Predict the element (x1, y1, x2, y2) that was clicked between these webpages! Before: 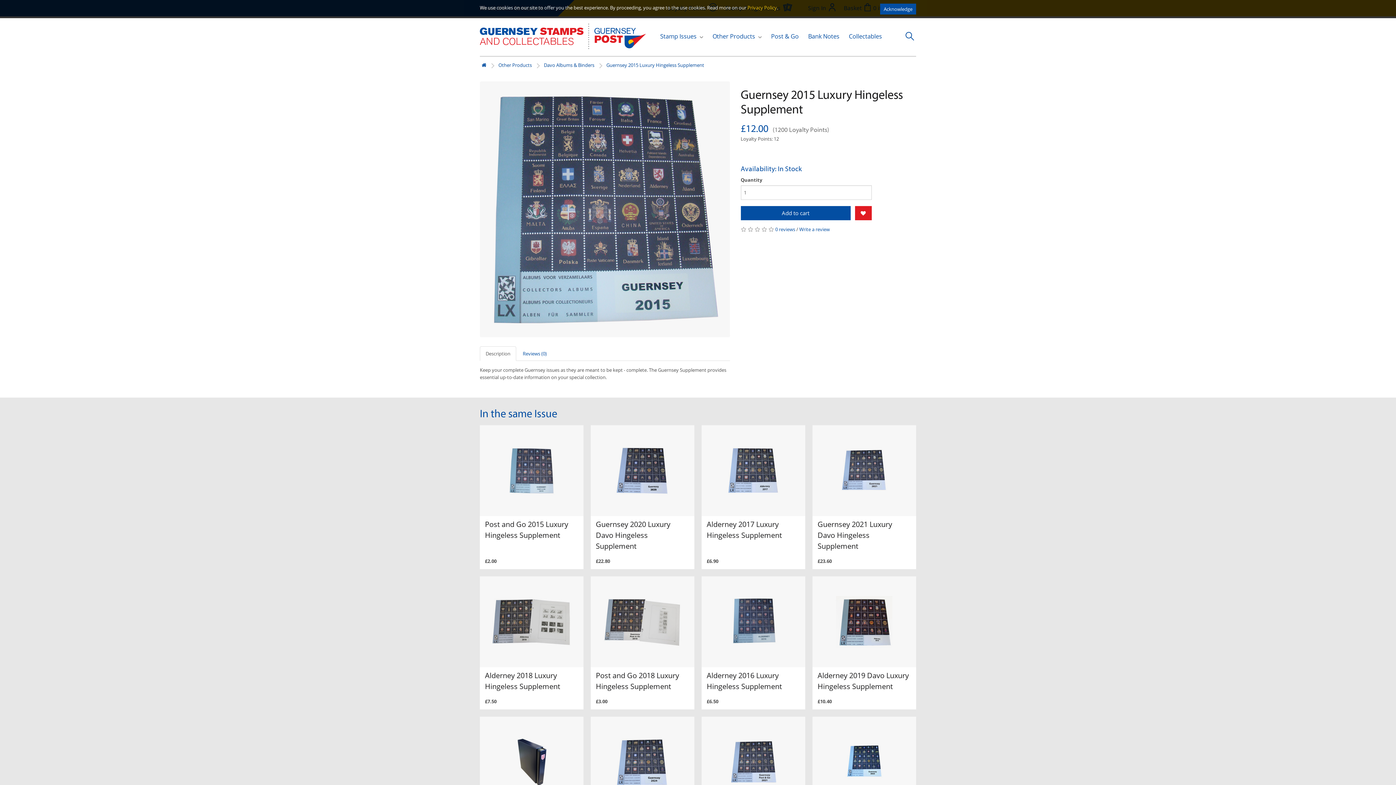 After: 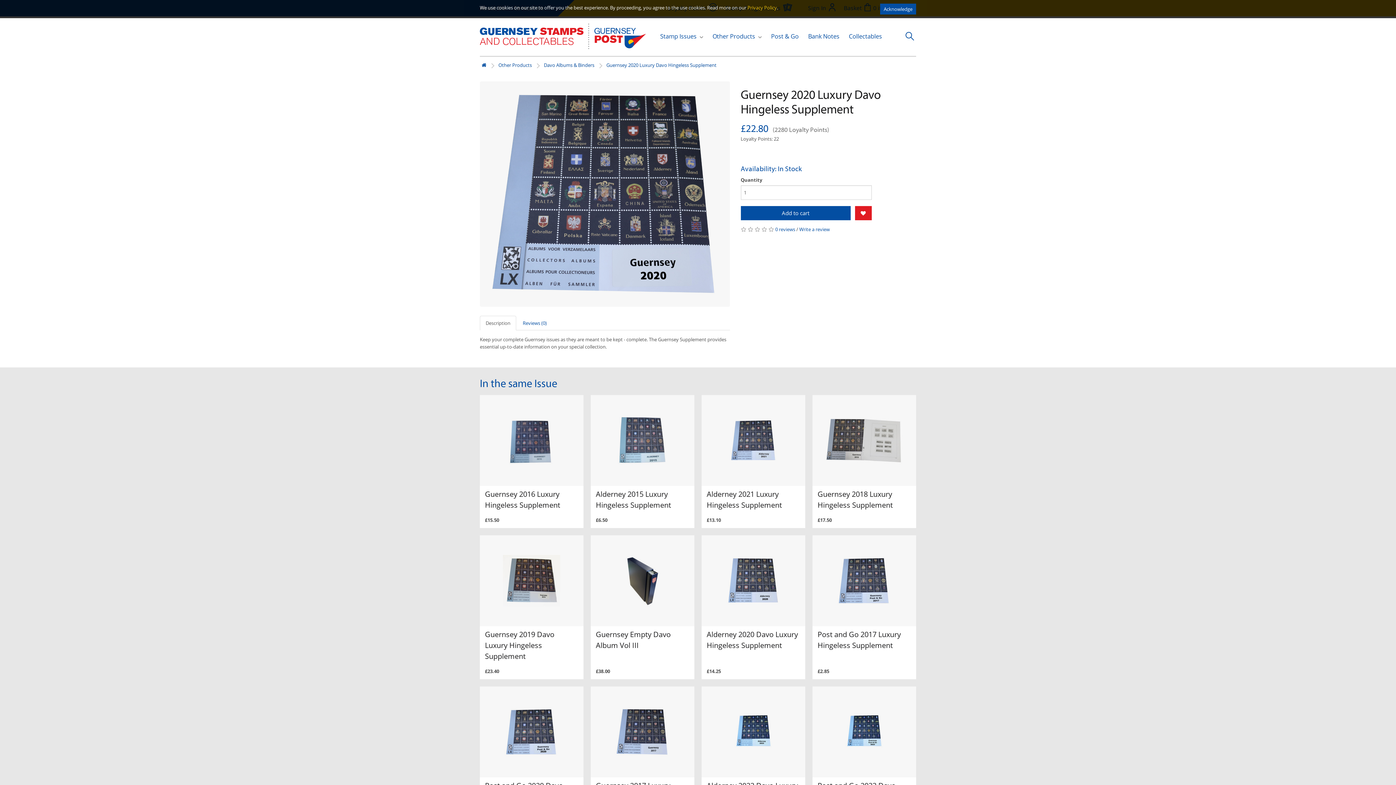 Action: label: Guernsey 2020 Luxury Davo Hingeless Supplement bbox: (596, 519, 689, 552)